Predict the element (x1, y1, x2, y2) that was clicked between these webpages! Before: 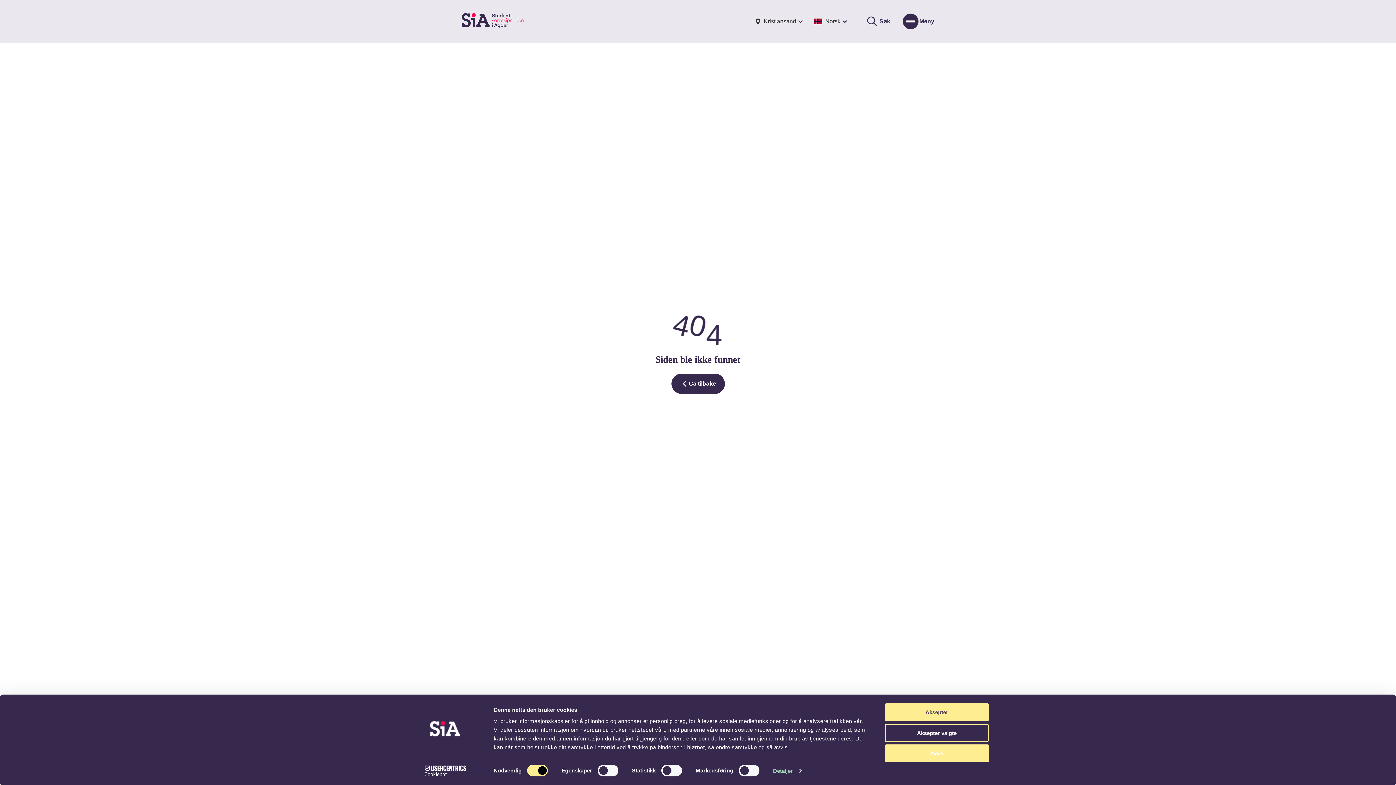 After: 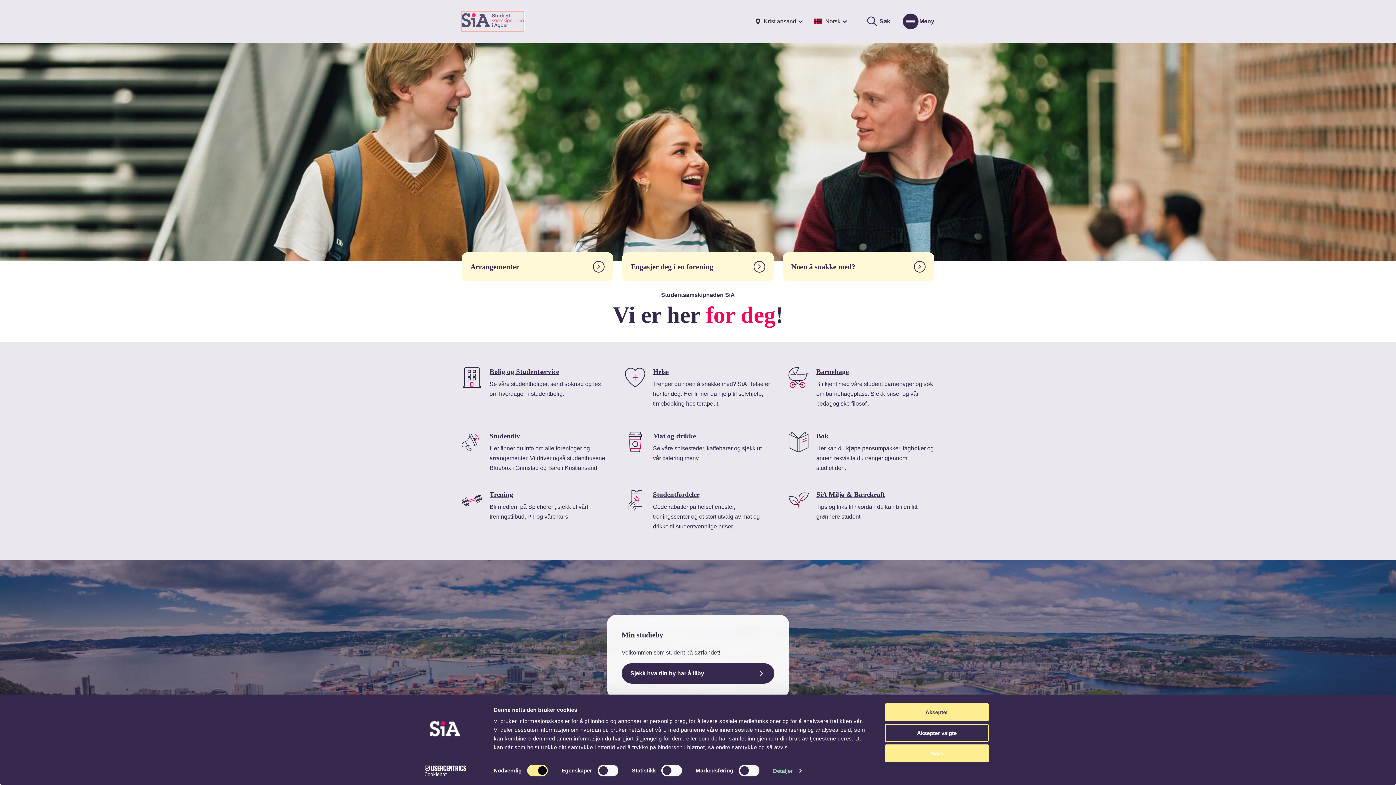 Action: label: Go to / bbox: (461, 11, 523, 31)